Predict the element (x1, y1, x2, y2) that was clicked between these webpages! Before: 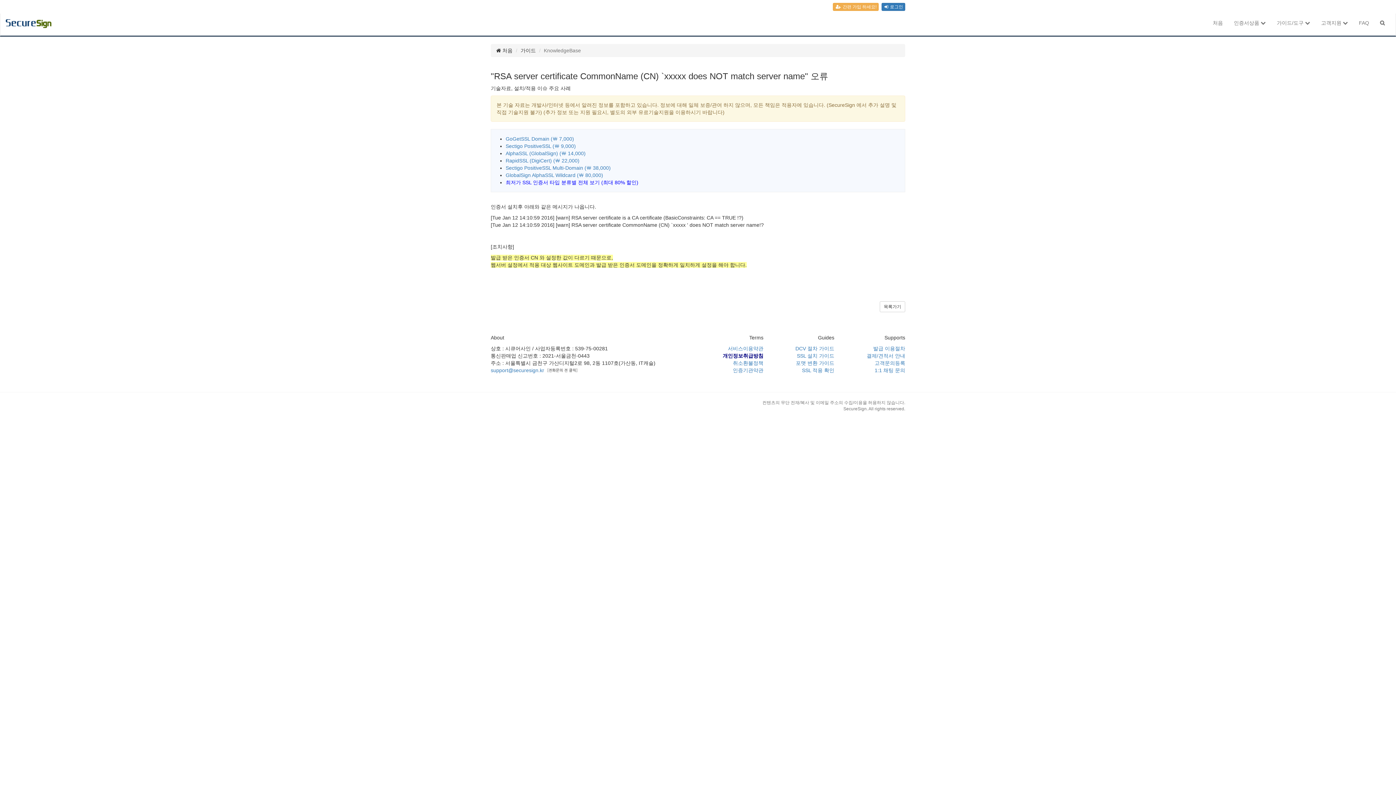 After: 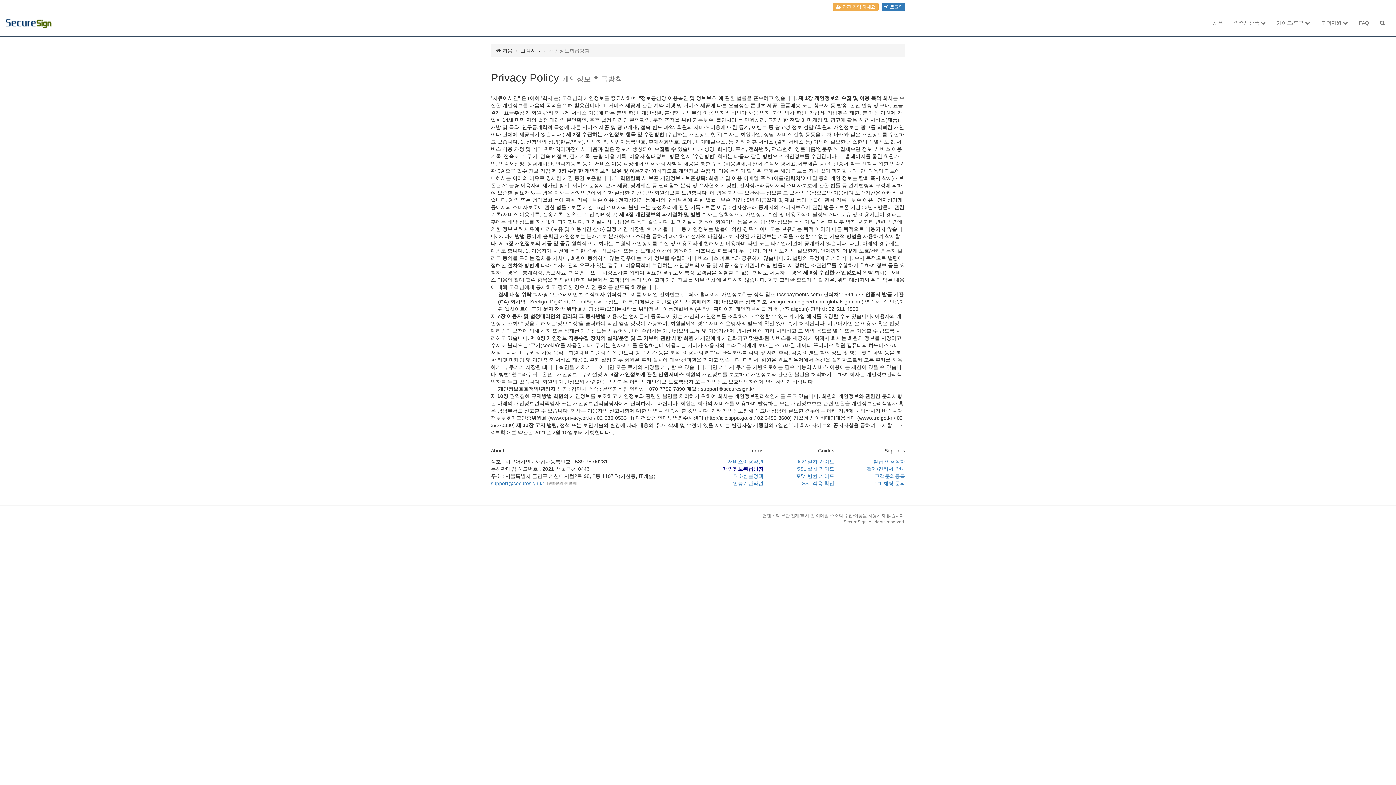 Action: bbox: (722, 353, 763, 358) label: 개인정보취급방침